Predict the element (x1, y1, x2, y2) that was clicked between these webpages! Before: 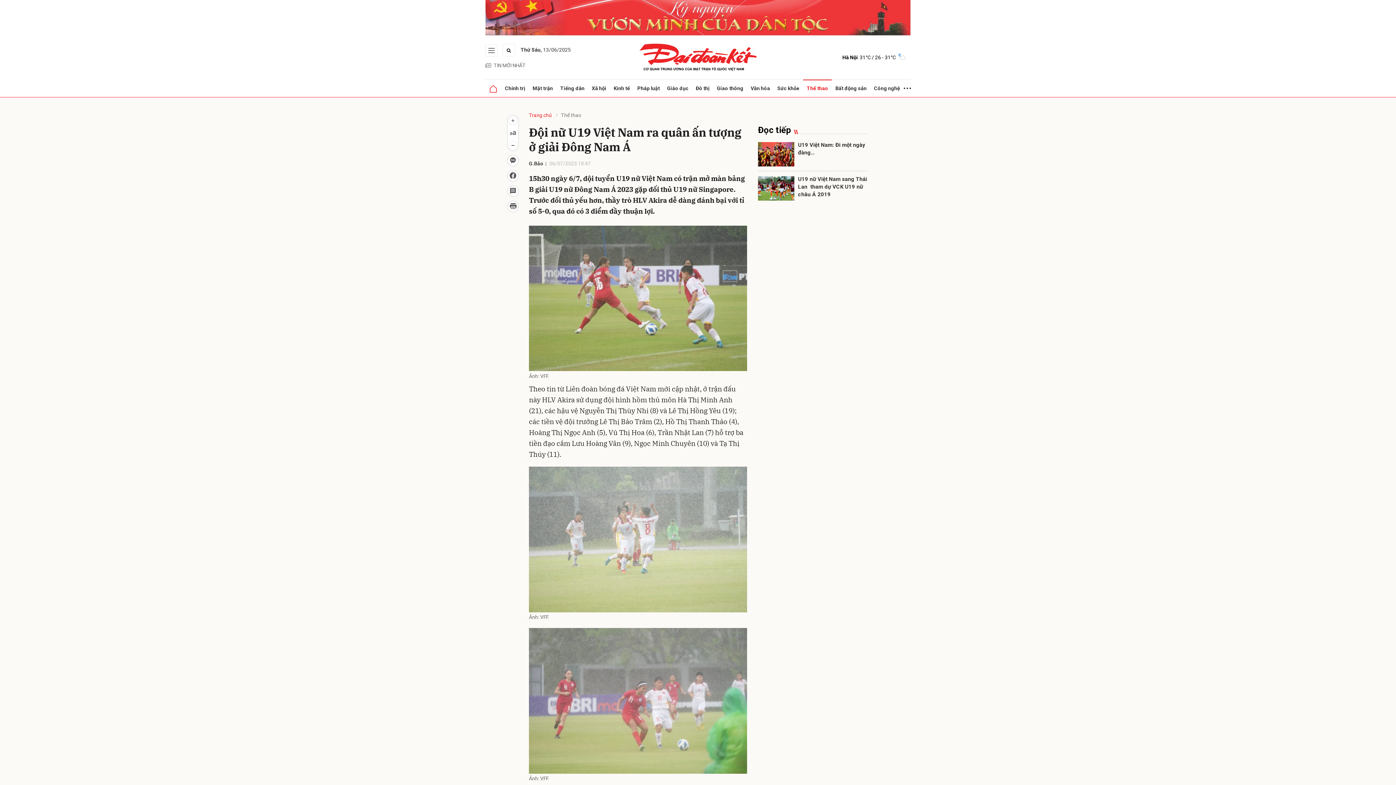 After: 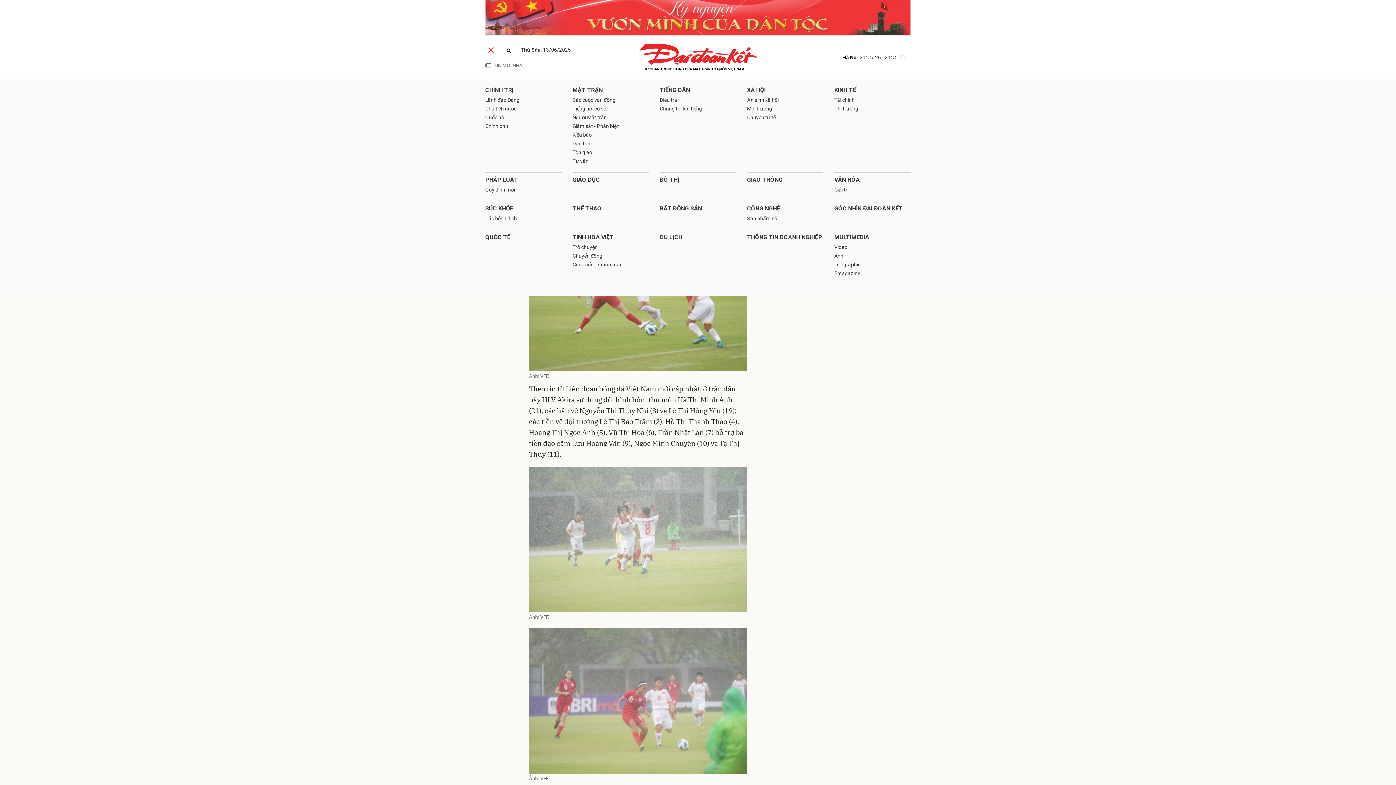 Action: bbox: (485, 44, 497, 56)